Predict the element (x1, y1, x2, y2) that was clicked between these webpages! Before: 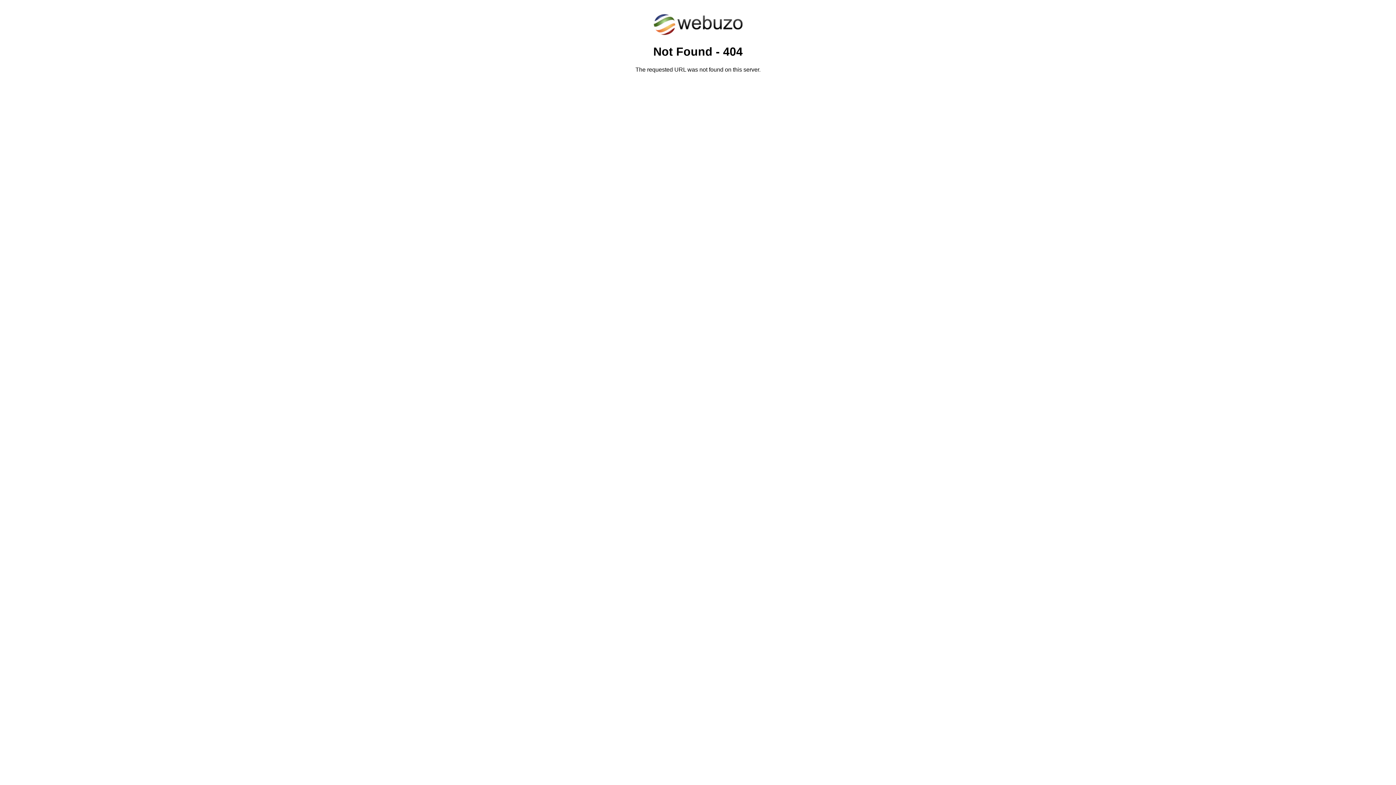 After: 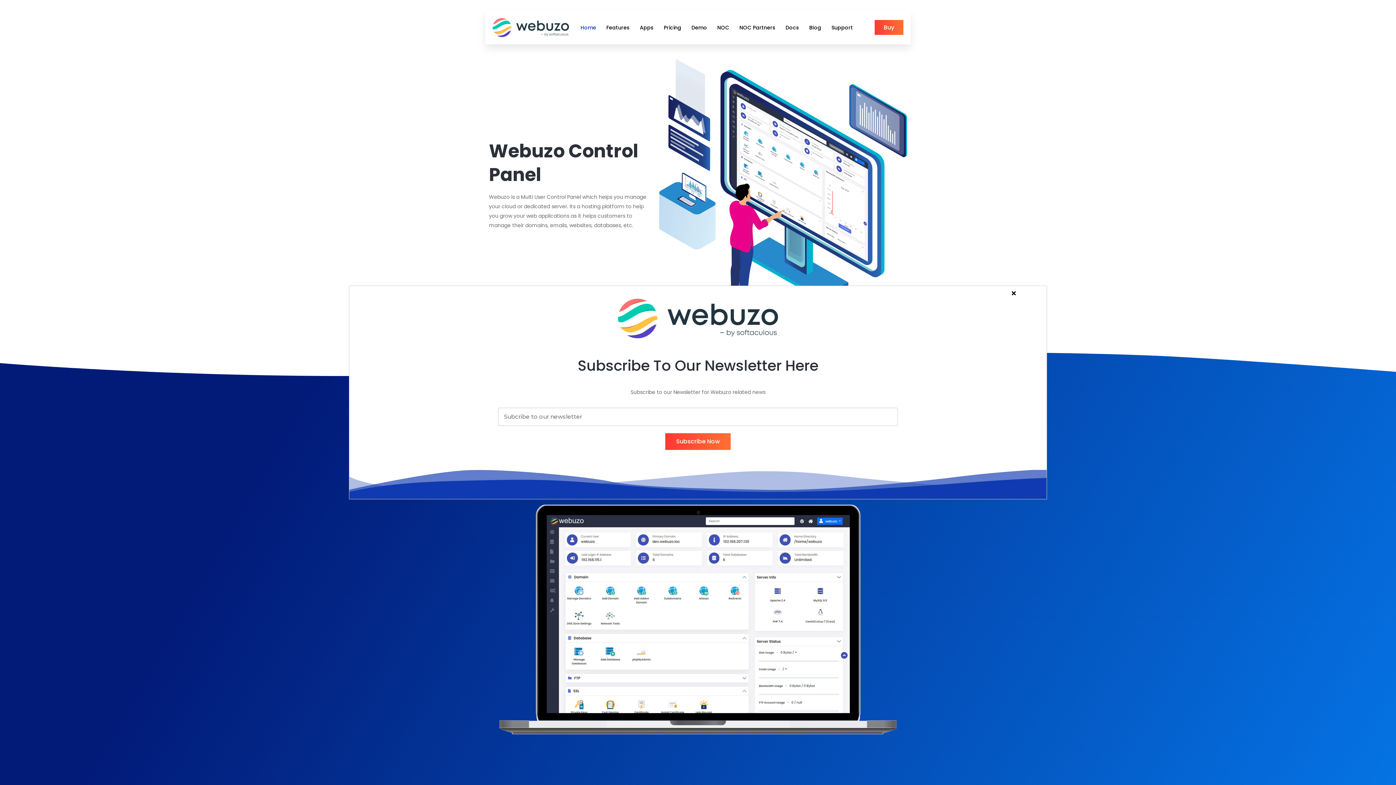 Action: bbox: (652, 30, 743, 37)